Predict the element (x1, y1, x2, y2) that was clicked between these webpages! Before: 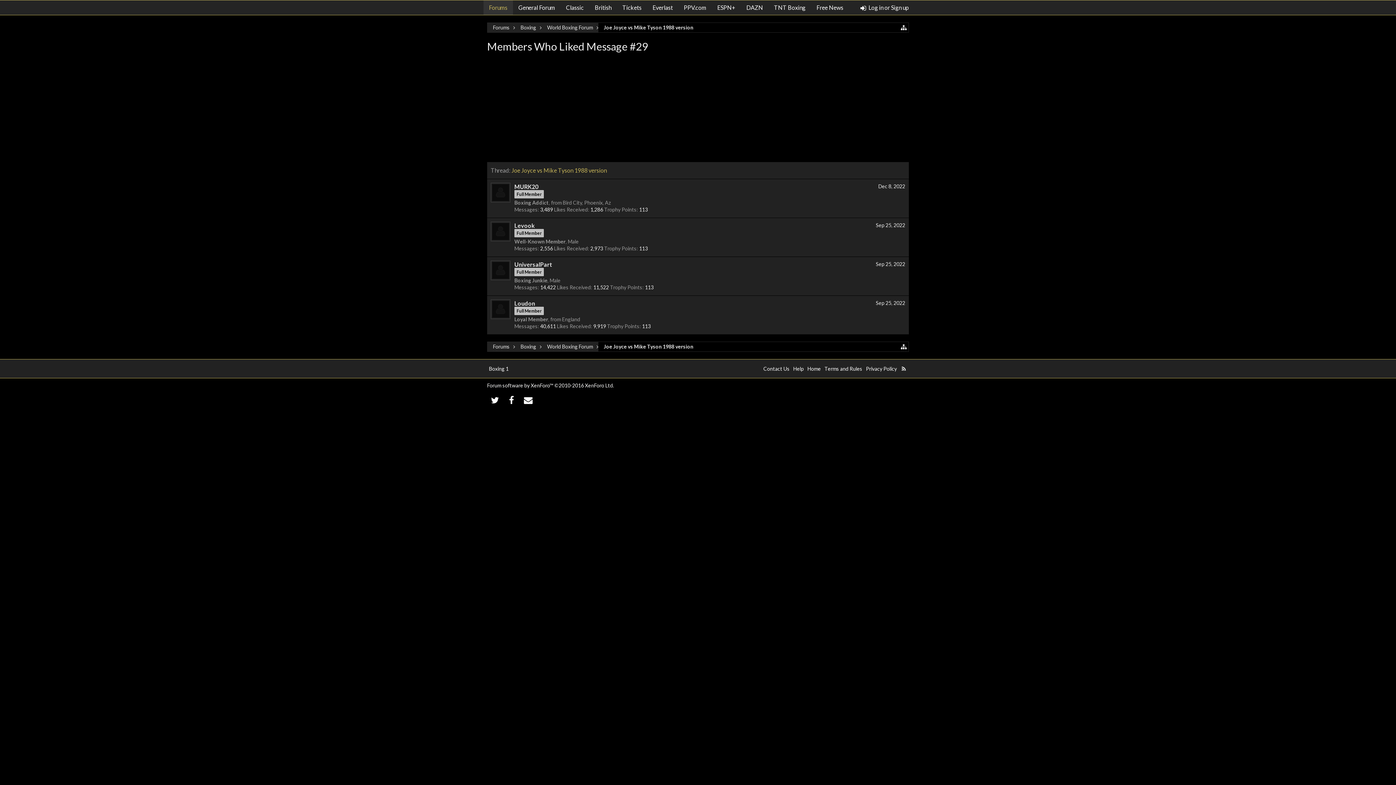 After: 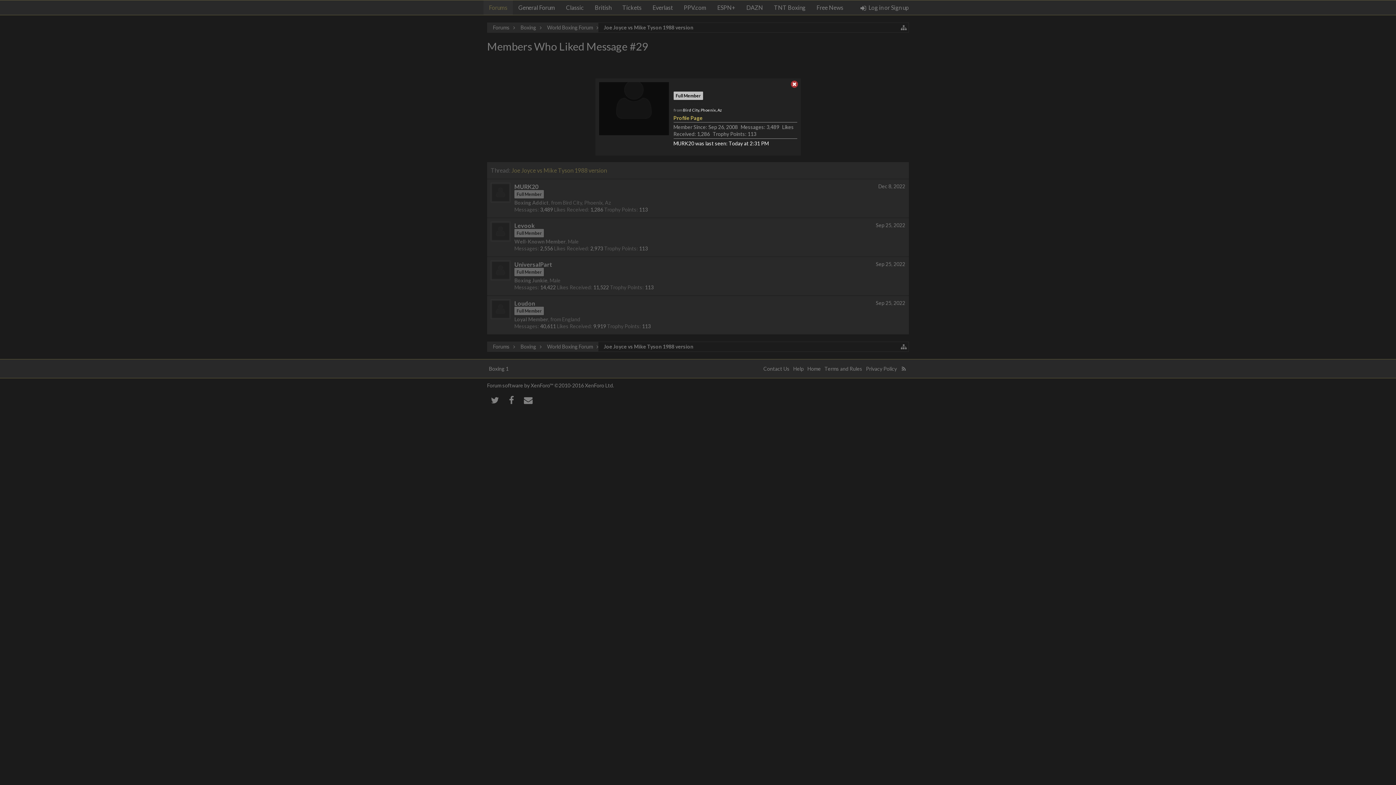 Action: bbox: (514, 183, 538, 190) label: MURK20